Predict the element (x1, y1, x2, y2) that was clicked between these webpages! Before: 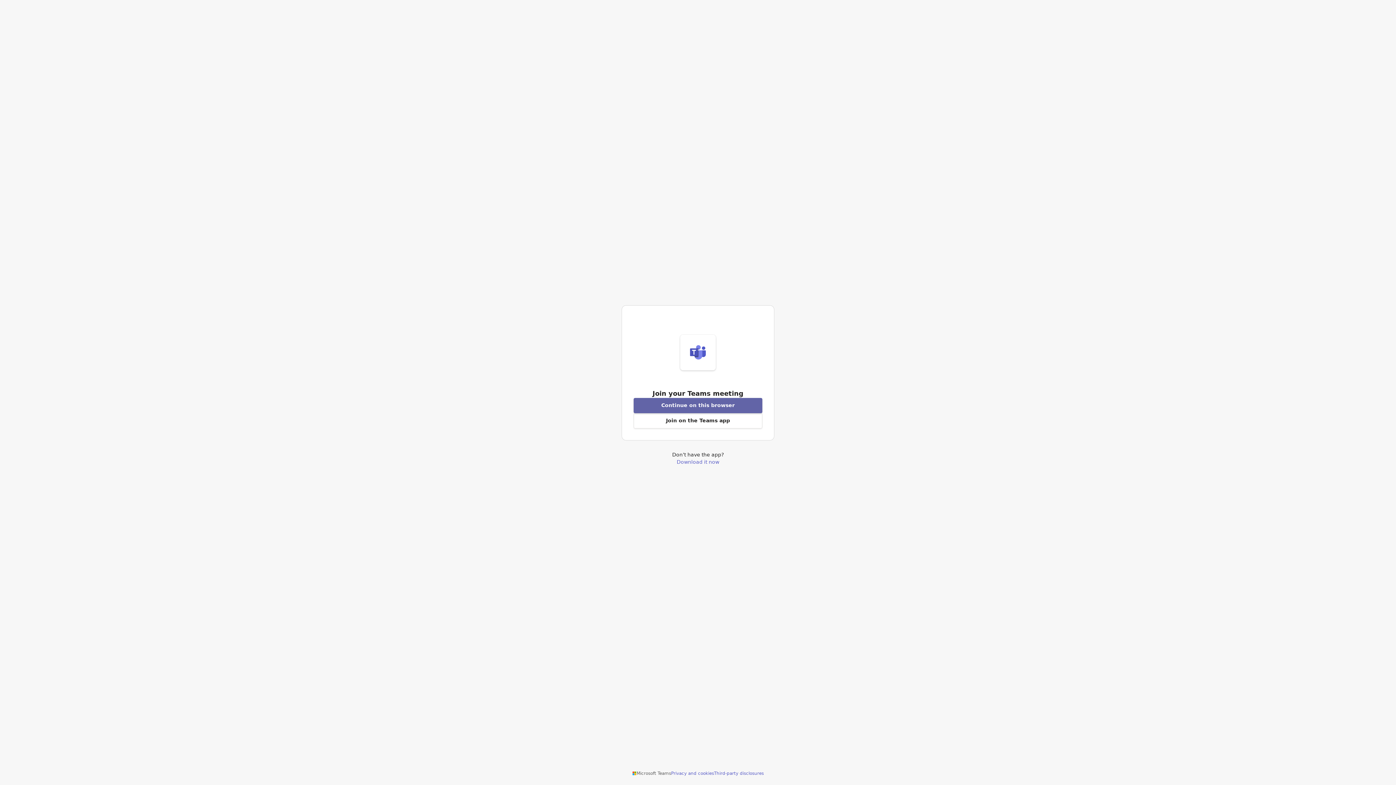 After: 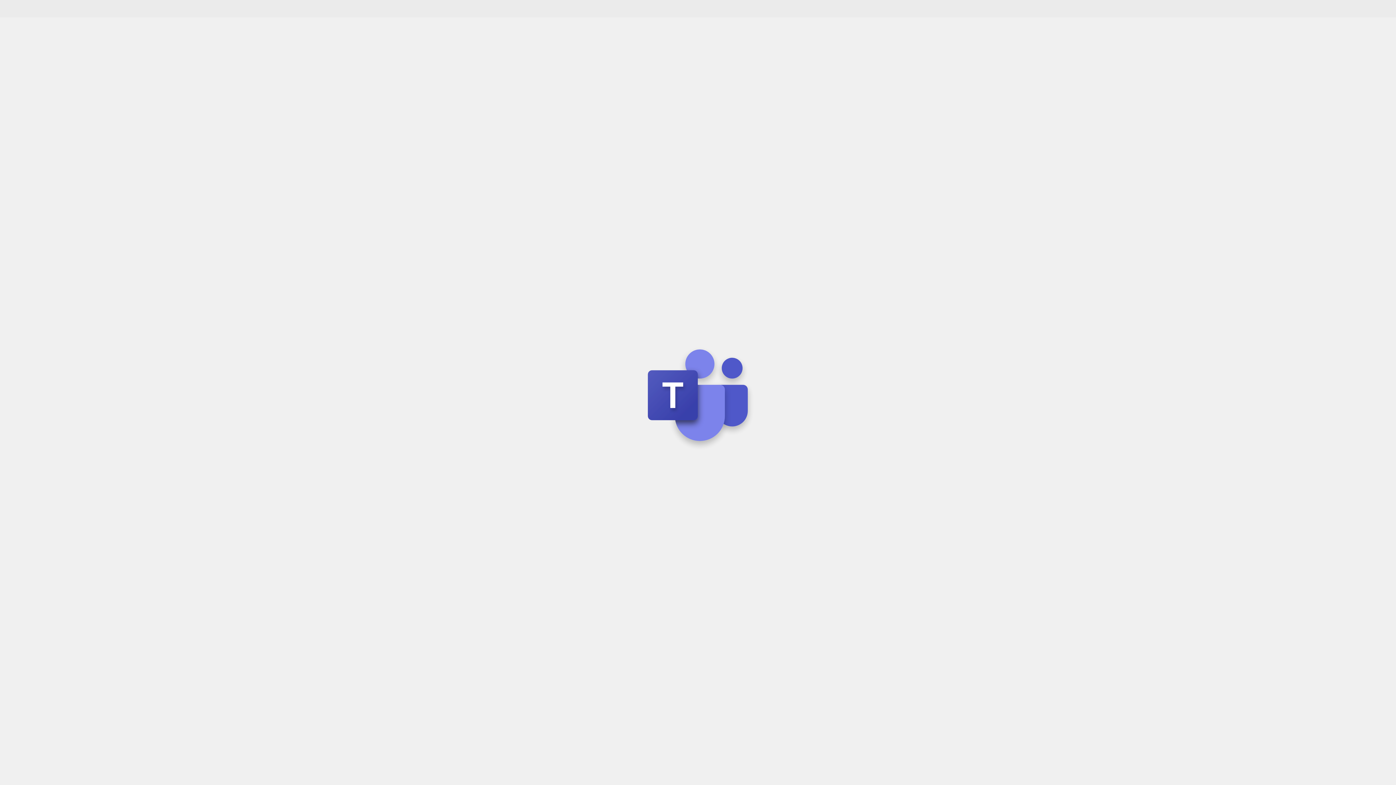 Action: bbox: (633, 398, 762, 413) label: Join meeting from this browser